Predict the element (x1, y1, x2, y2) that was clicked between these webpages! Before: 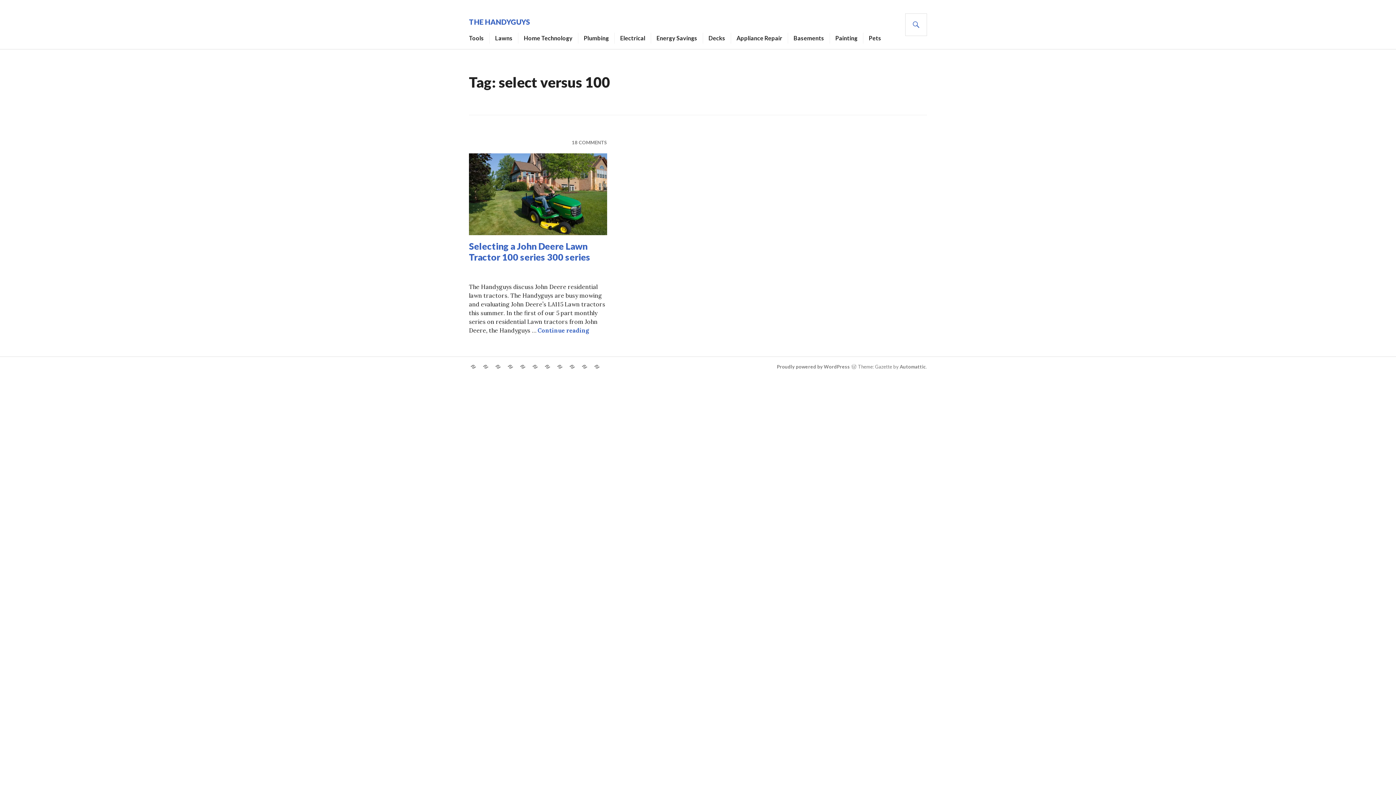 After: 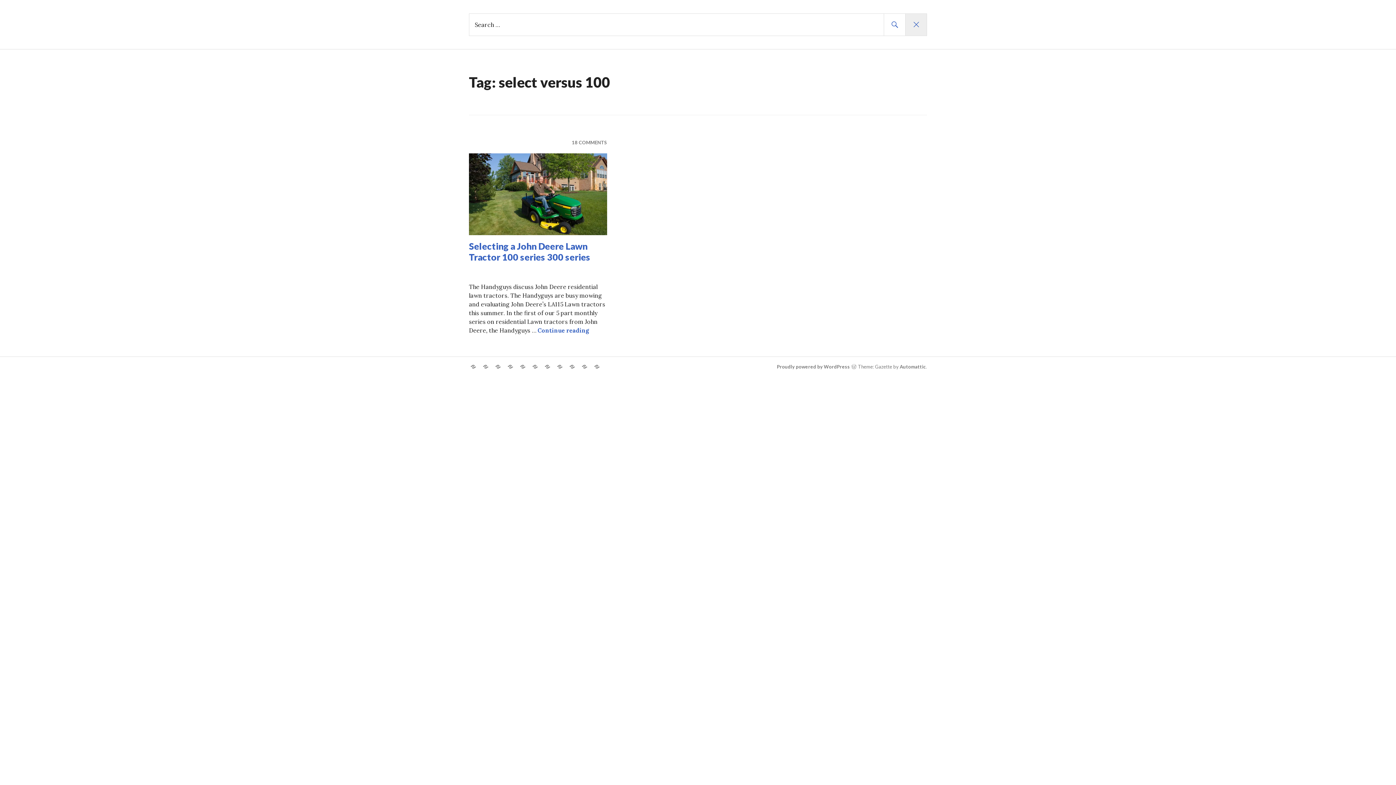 Action: label: SEARCH bbox: (905, 13, 927, 35)